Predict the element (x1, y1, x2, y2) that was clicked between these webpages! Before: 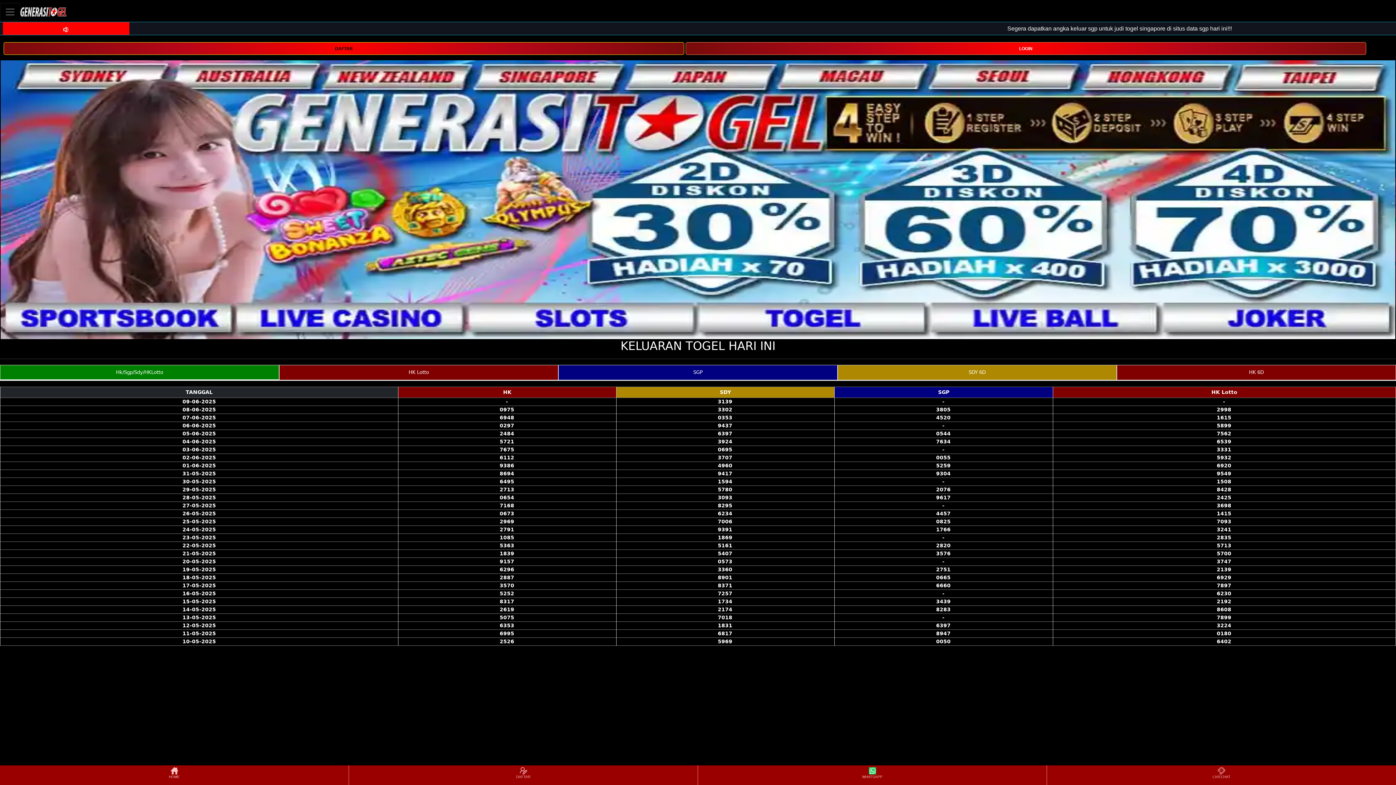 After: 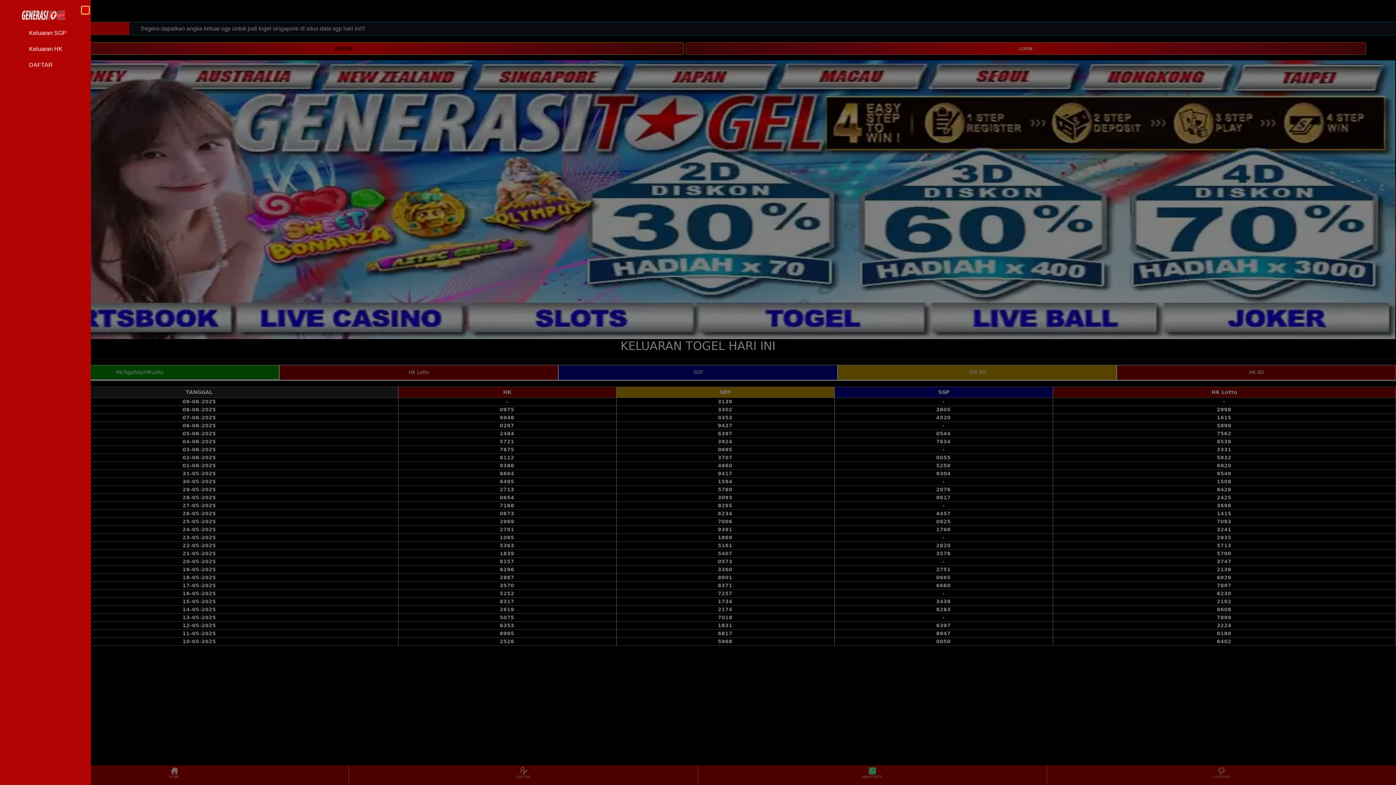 Action: label: Toggle navigation bbox: (0, 2, 20, 20)